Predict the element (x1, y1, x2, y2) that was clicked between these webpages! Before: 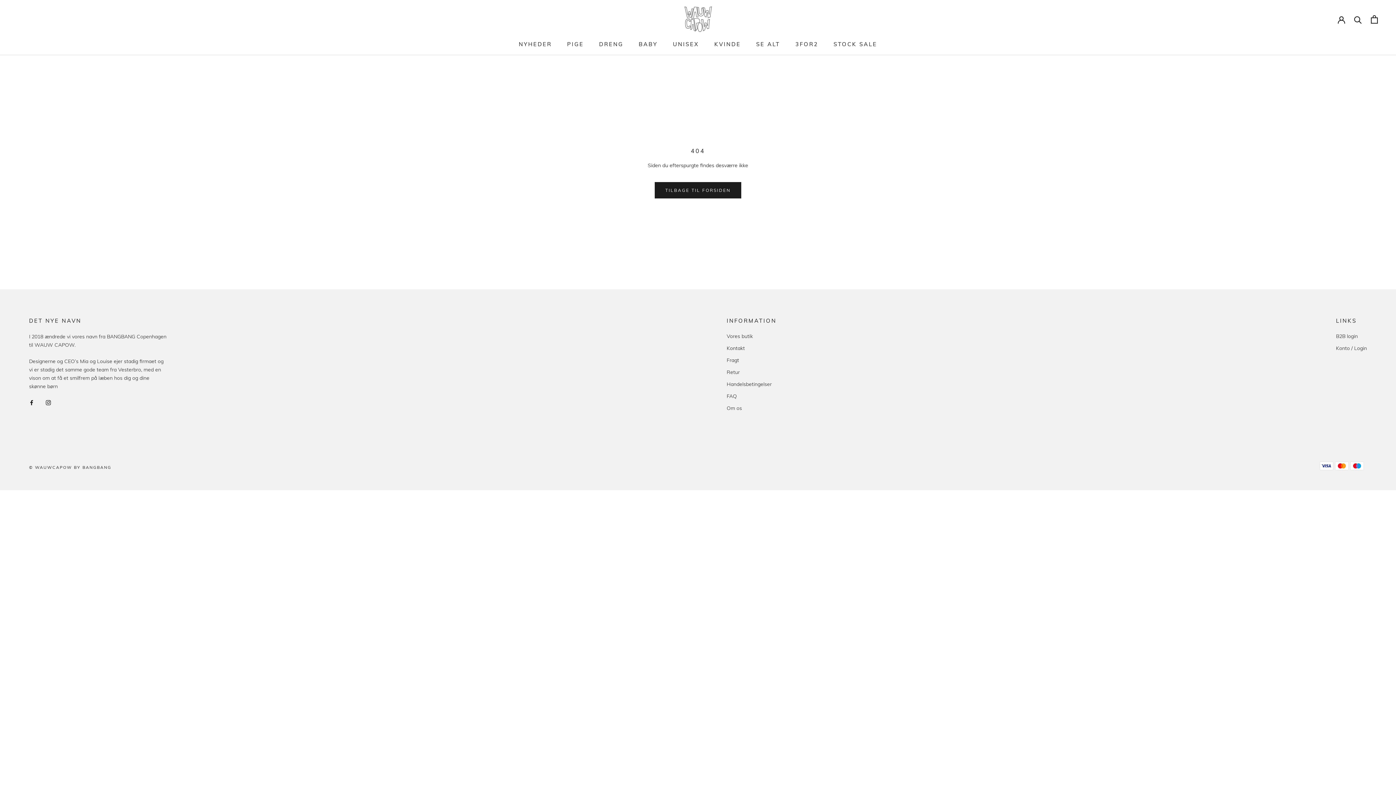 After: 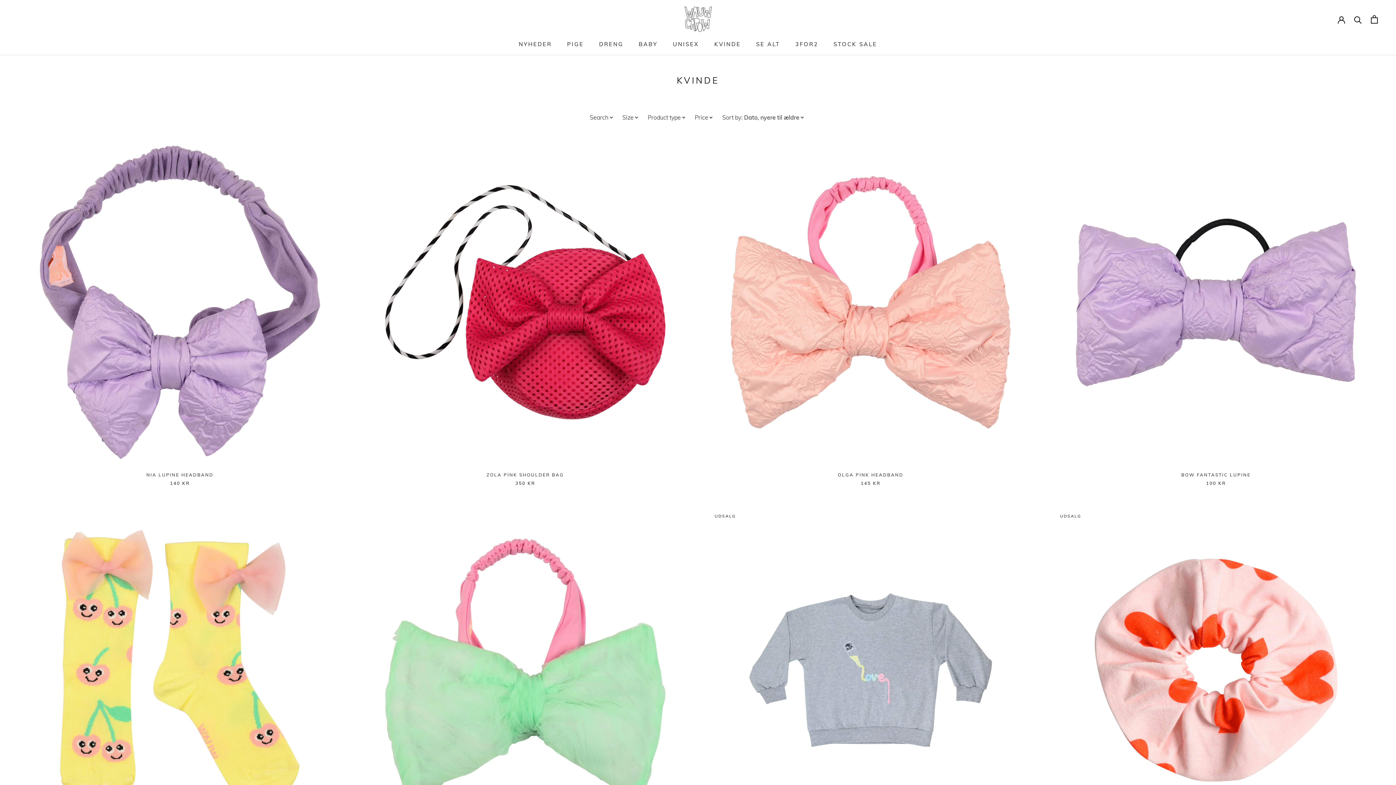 Action: label: KVINDE
KVINDE bbox: (714, 40, 741, 47)